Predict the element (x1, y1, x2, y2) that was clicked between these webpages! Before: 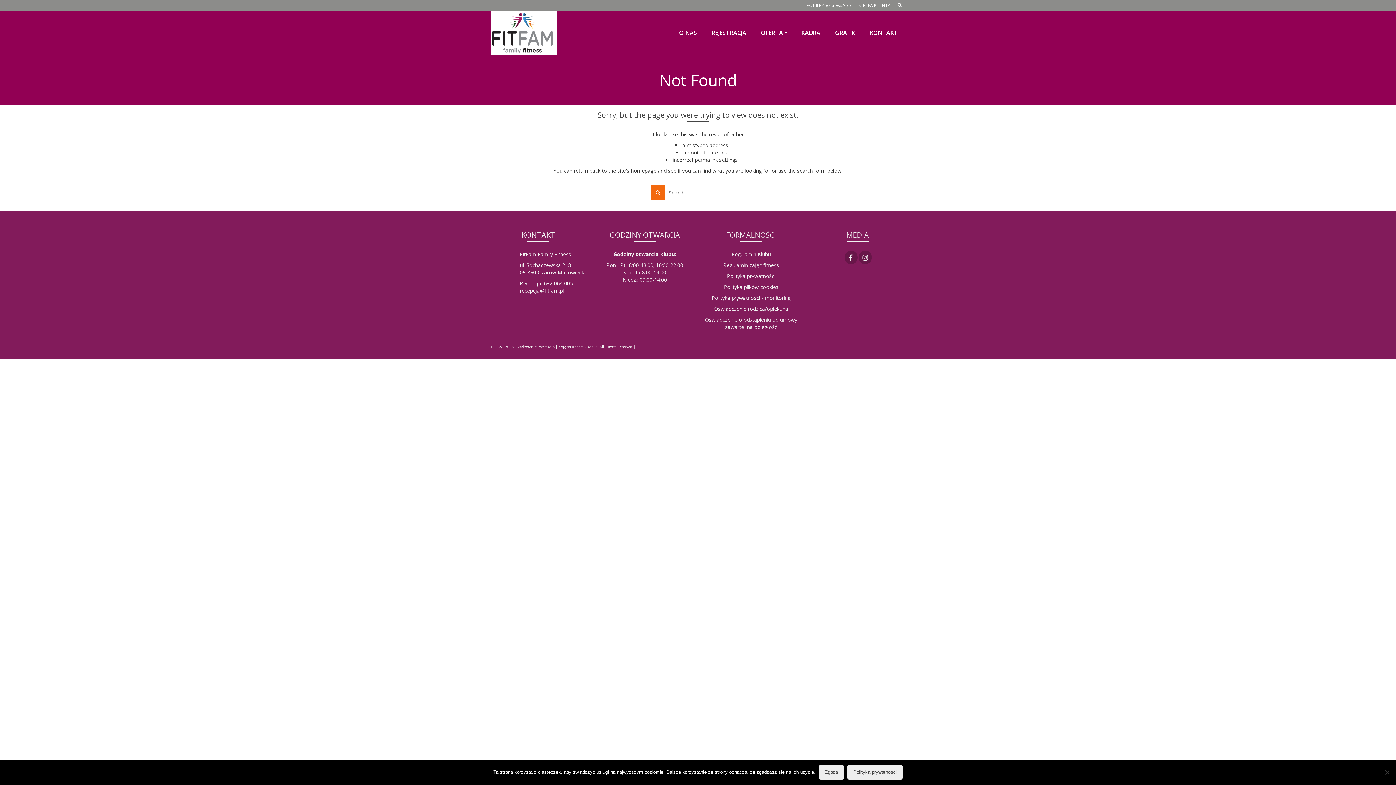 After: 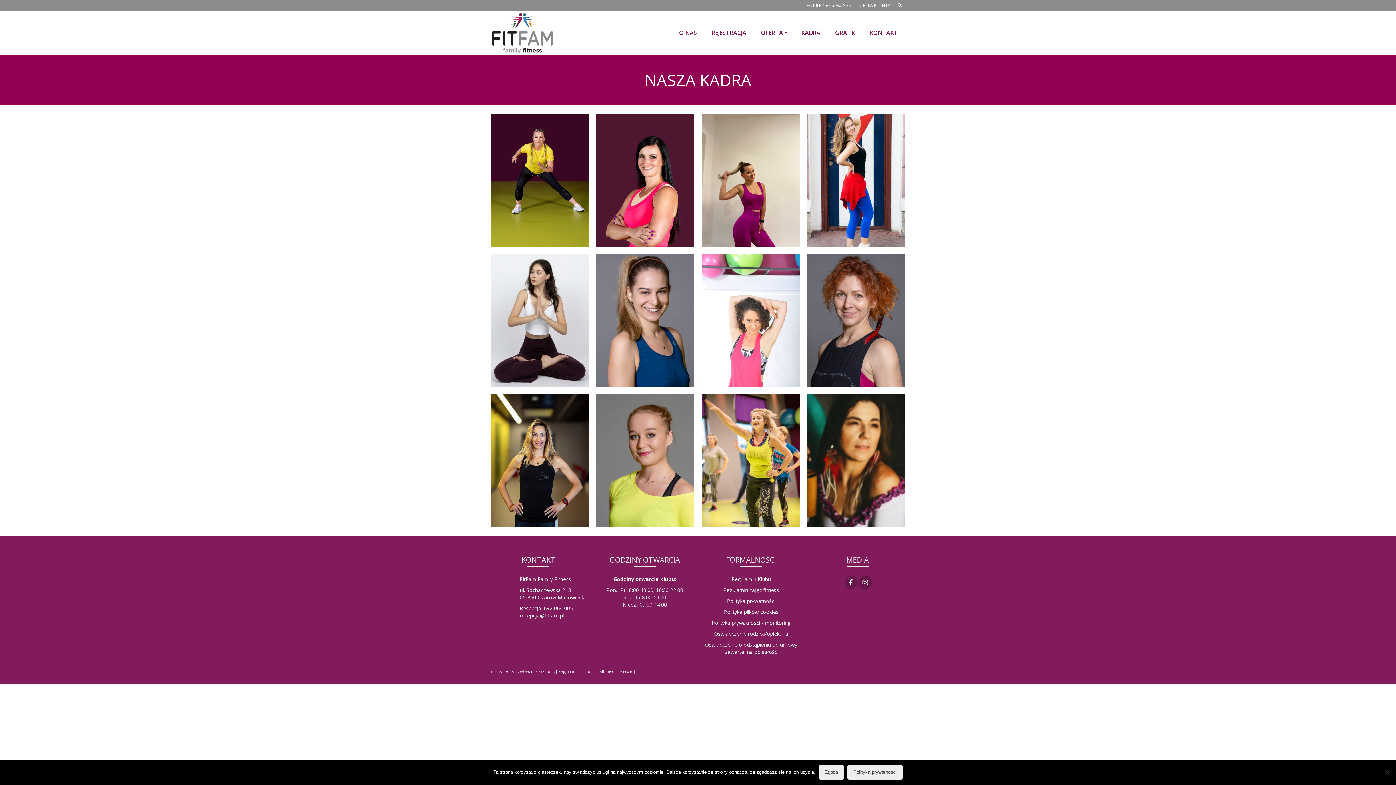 Action: label: KADRA bbox: (794, 10, 828, 54)